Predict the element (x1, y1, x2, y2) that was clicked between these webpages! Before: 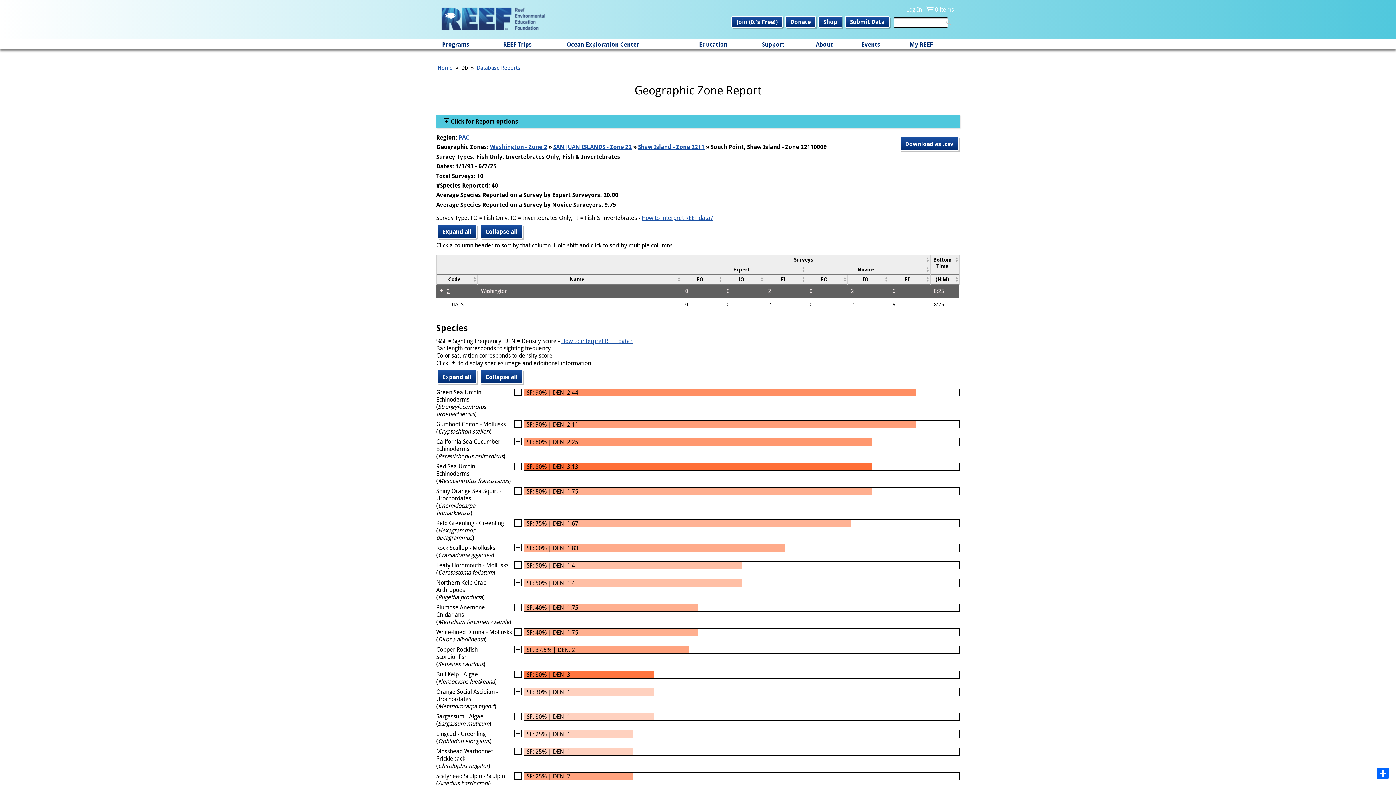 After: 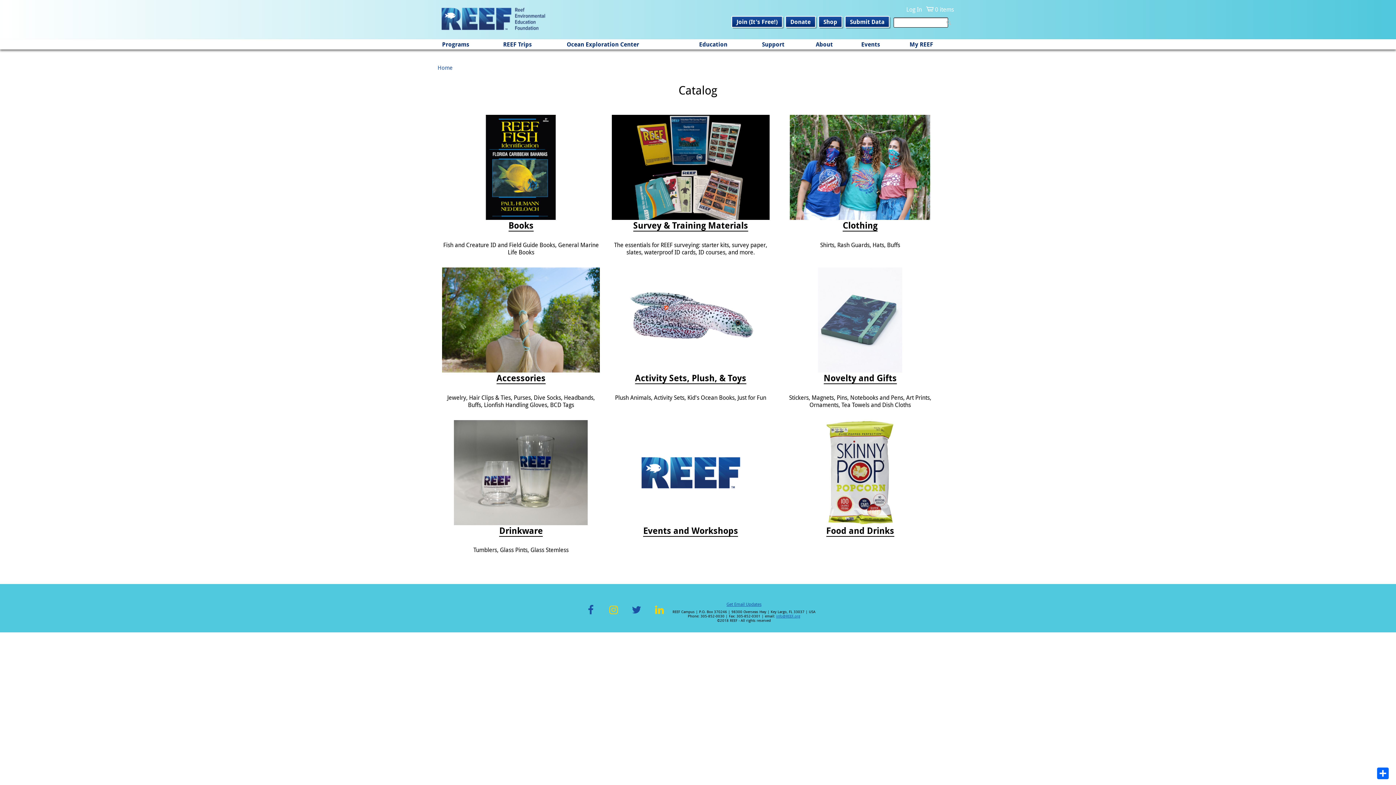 Action: bbox: (818, 16, 842, 27) label: Shop